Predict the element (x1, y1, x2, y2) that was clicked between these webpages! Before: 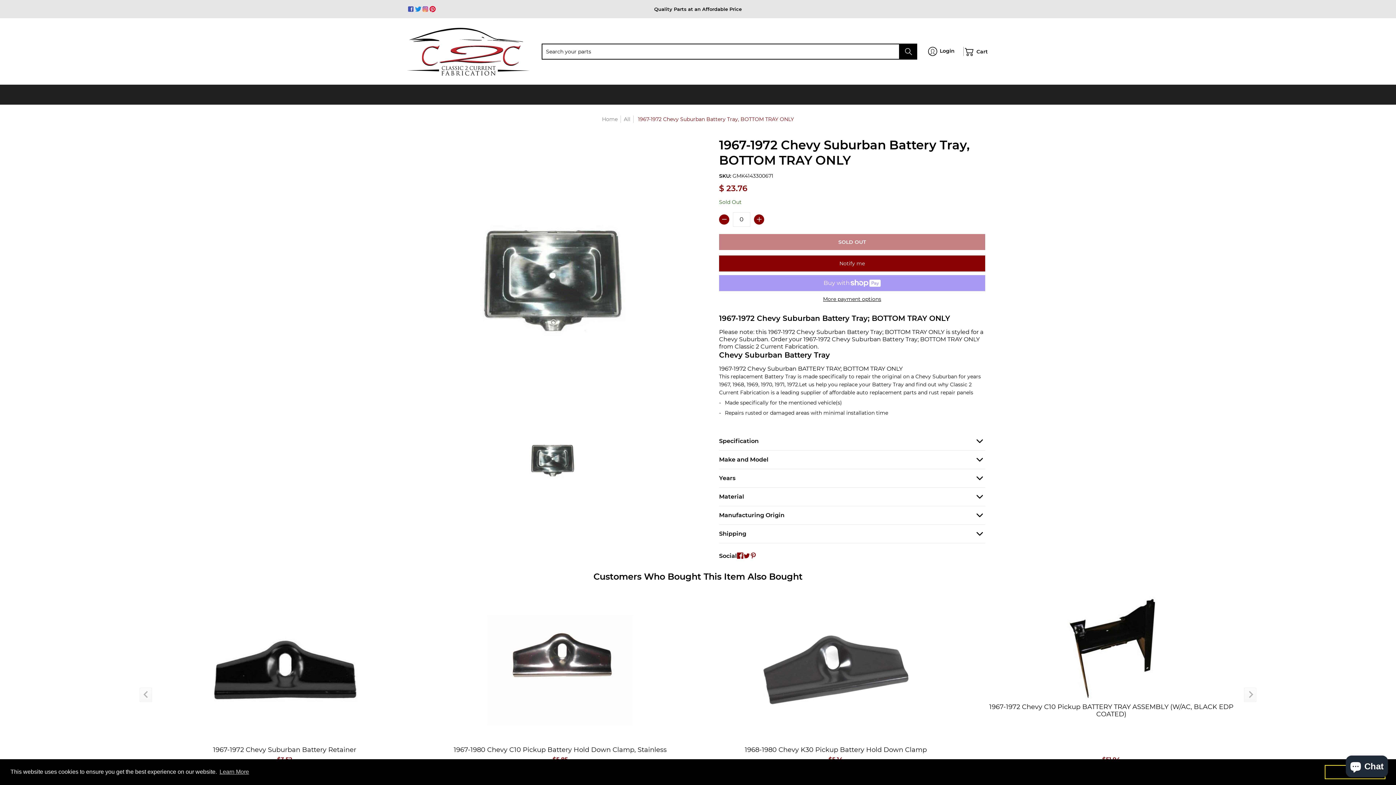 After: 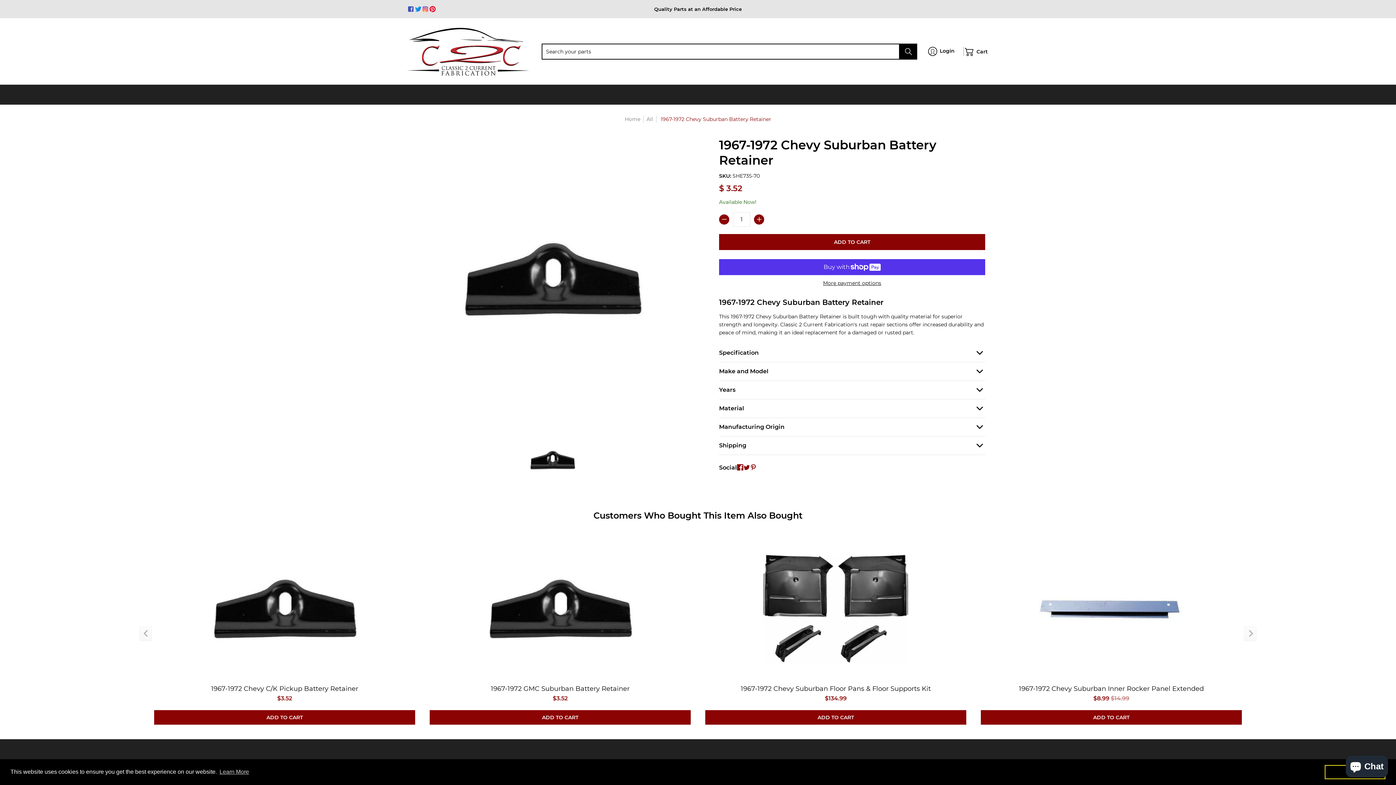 Action: bbox: (213, 746, 356, 753) label: 1967-1972 Chevy Suburban Battery Retainer